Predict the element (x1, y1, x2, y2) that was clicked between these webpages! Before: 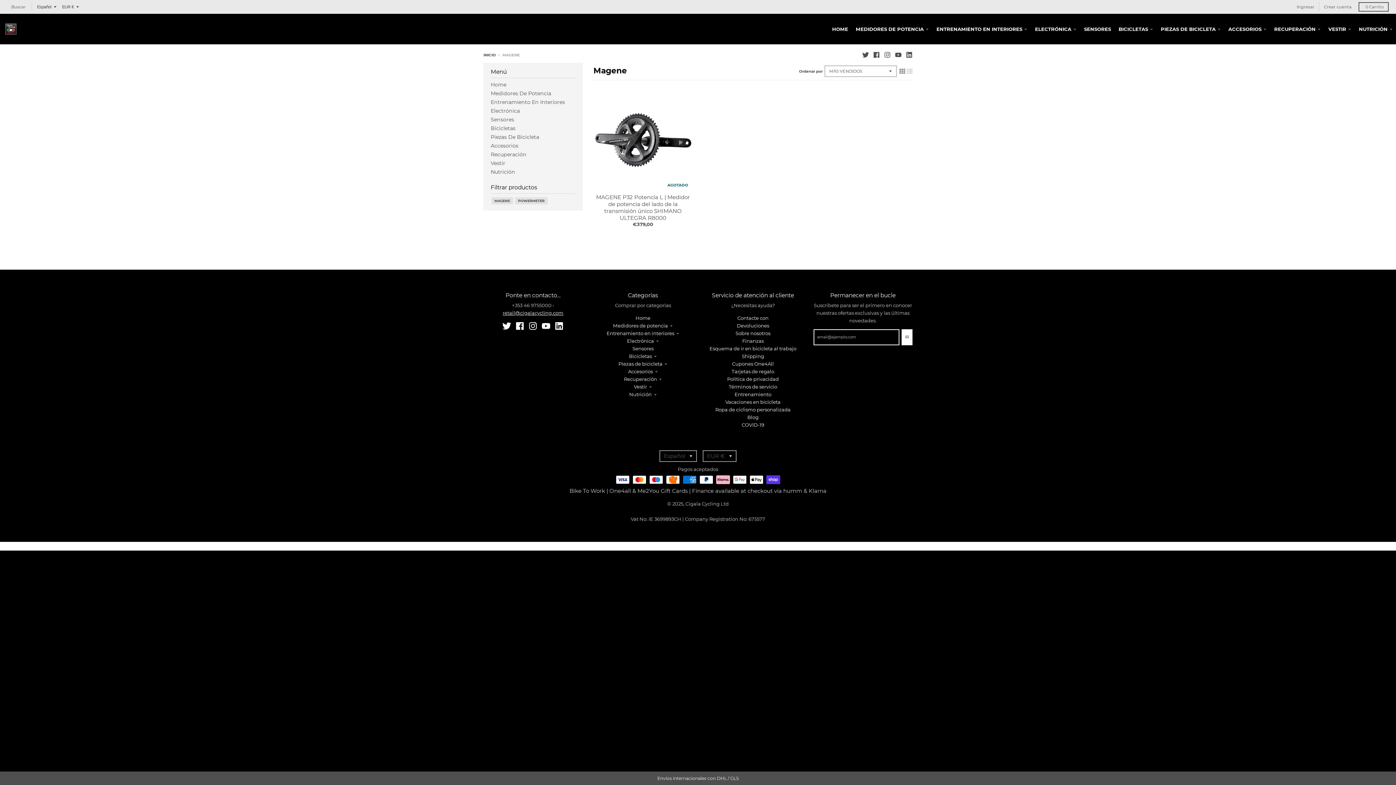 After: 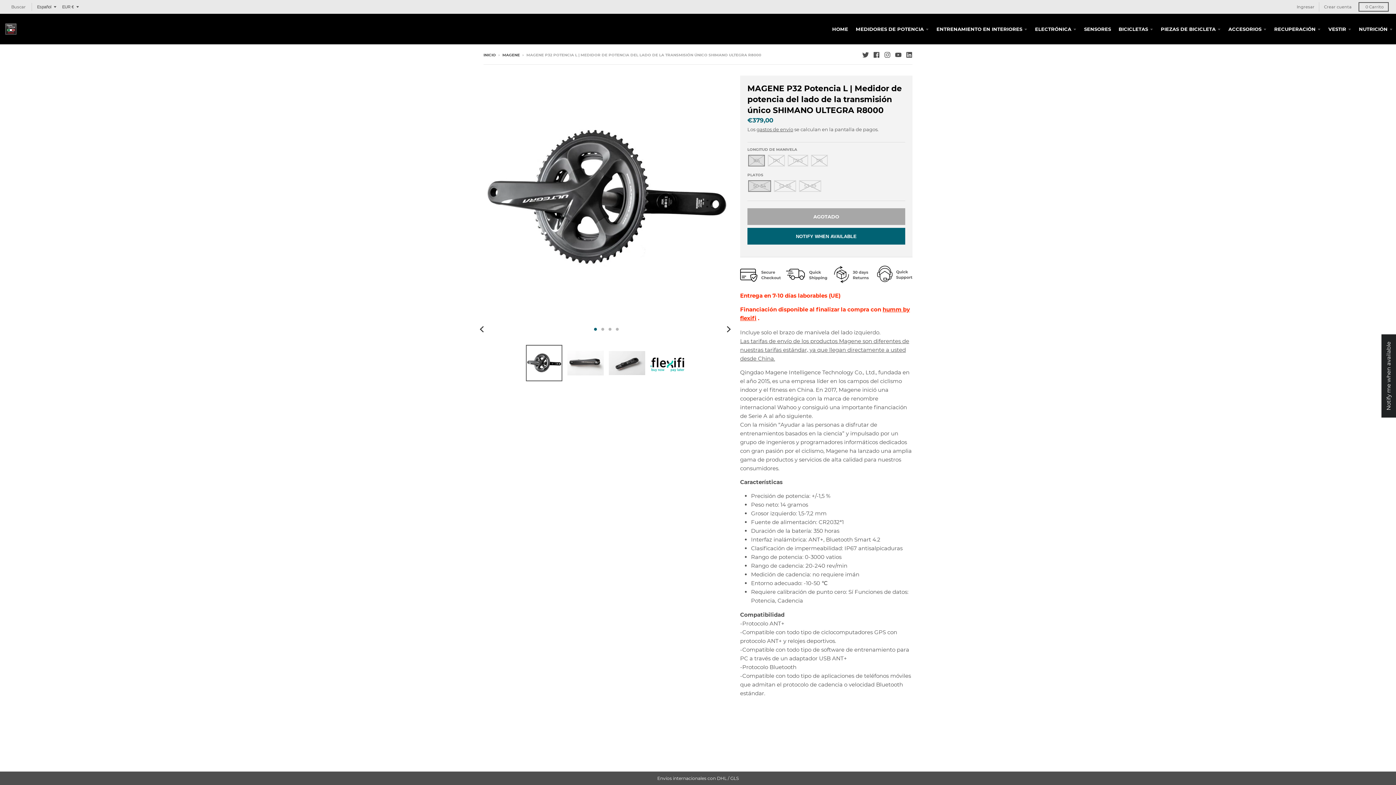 Action: bbox: (596, 193, 690, 221) label: MAGENE P32 Potencia L | Medidor de potencia del lado de la transmisión único SHIMANO ULTEGRA R8000